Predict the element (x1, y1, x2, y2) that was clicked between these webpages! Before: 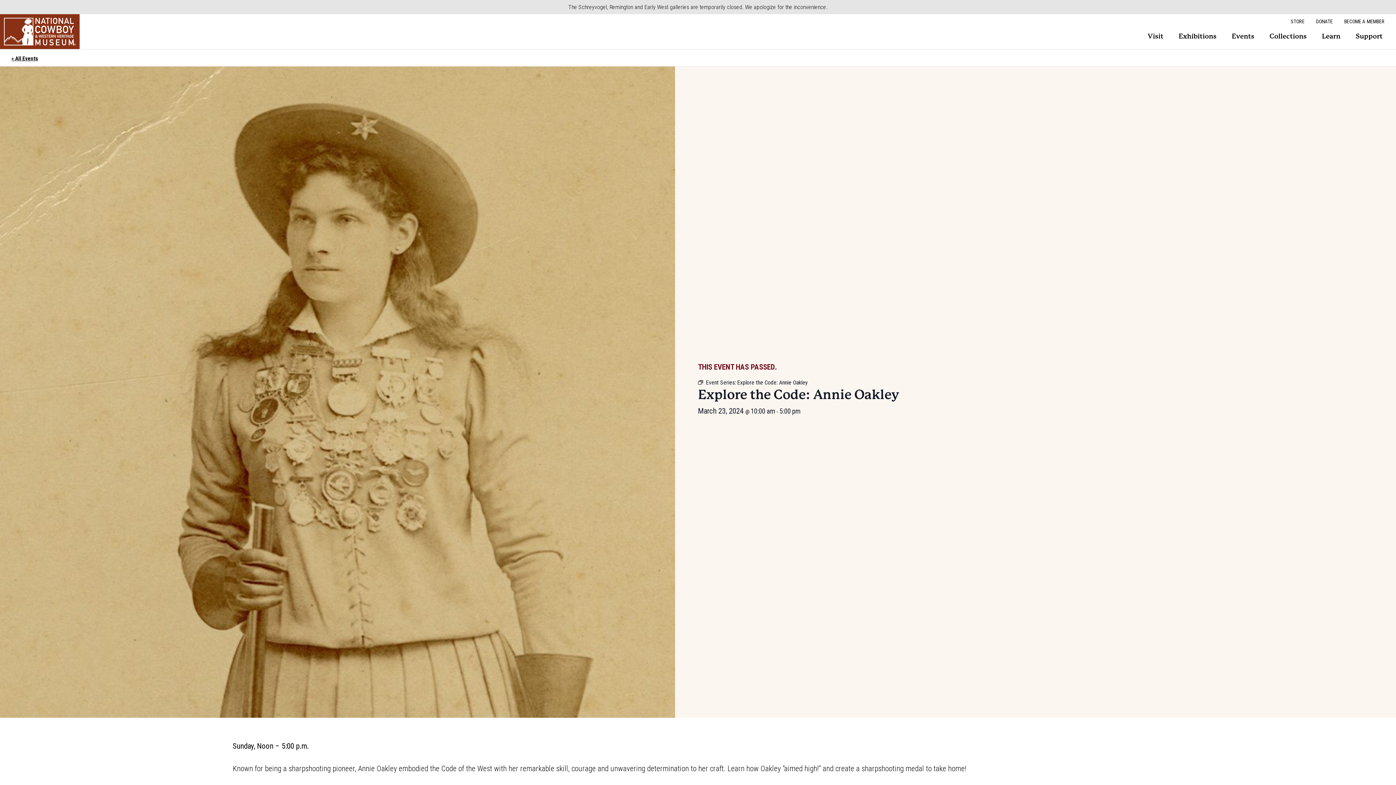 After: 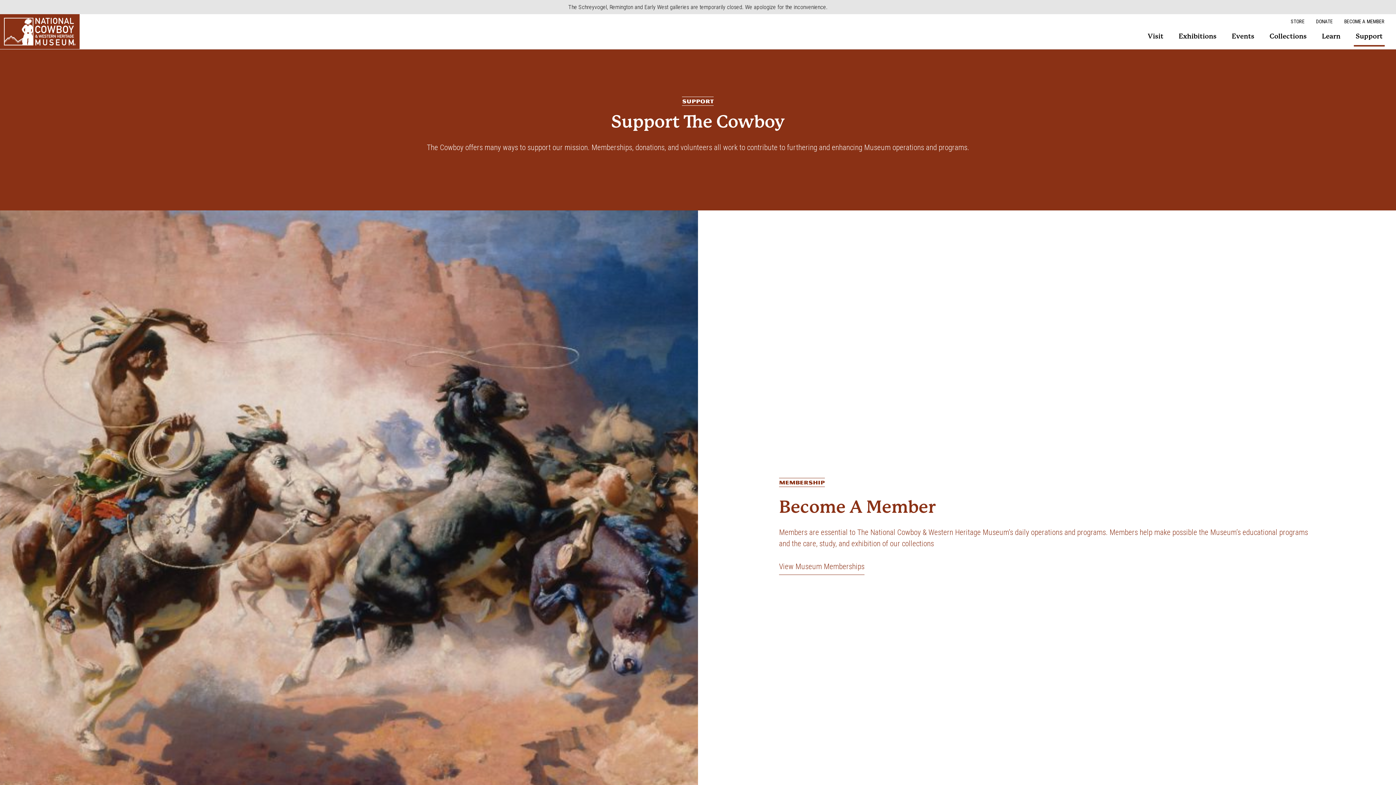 Action: label: Support bbox: (1354, 27, 1384, 46)